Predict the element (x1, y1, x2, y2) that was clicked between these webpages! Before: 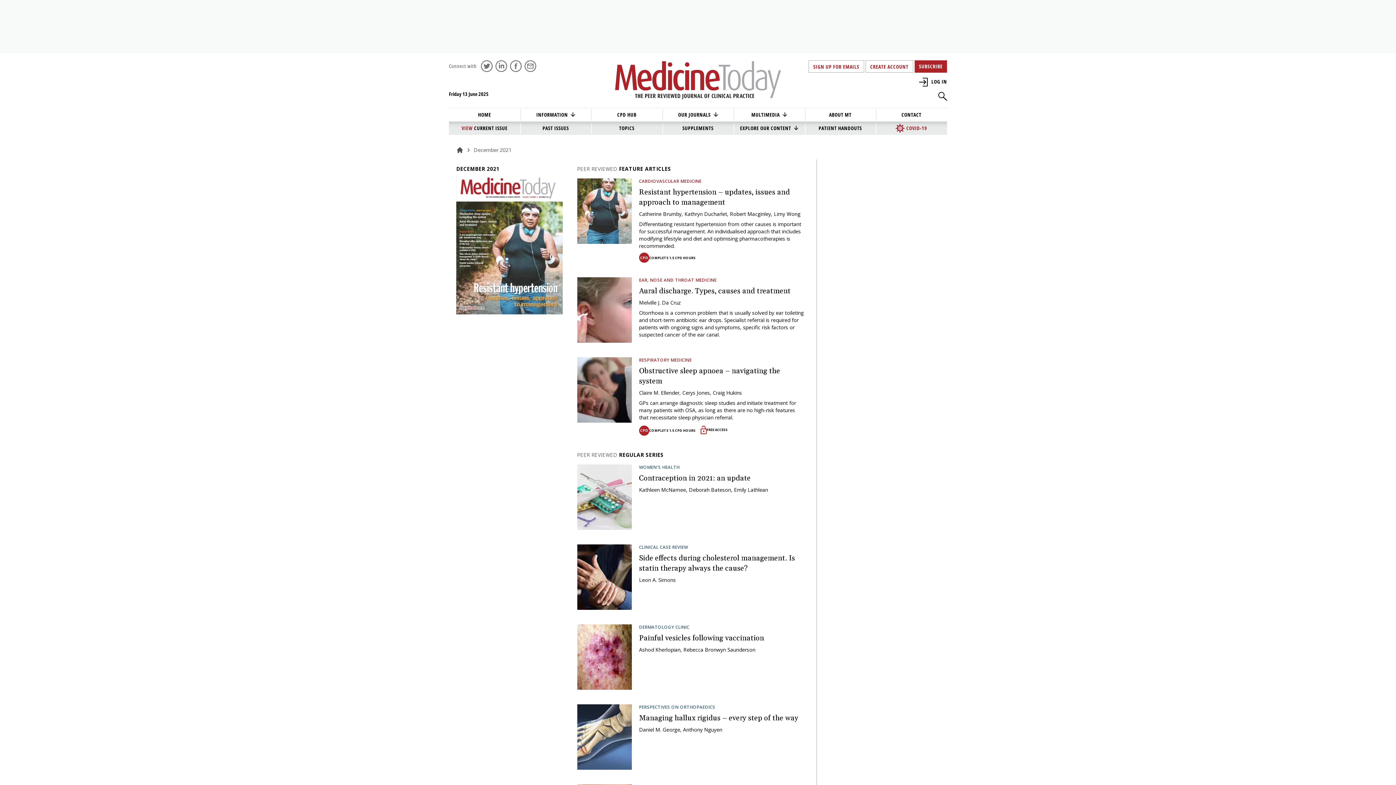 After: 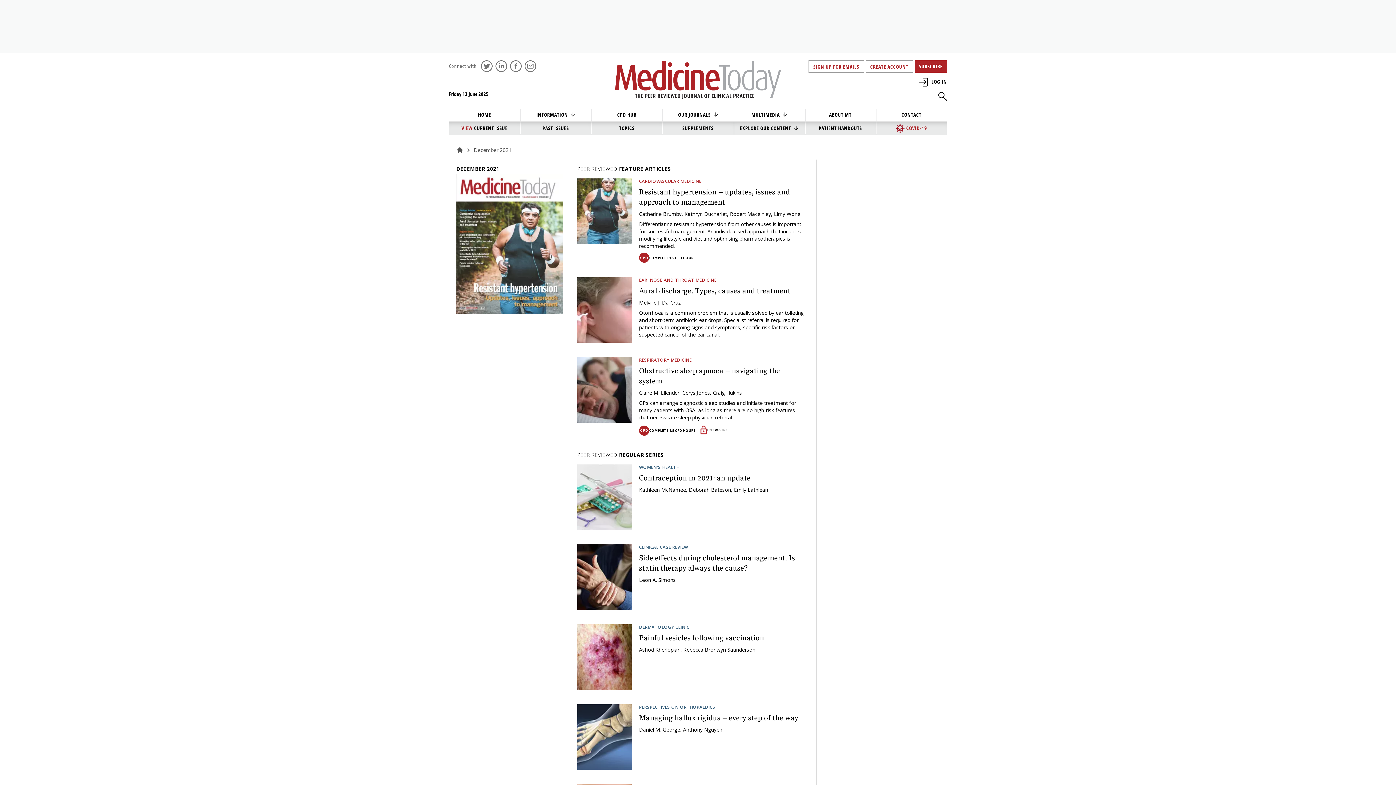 Action: bbox: (938, 92, 947, 100)